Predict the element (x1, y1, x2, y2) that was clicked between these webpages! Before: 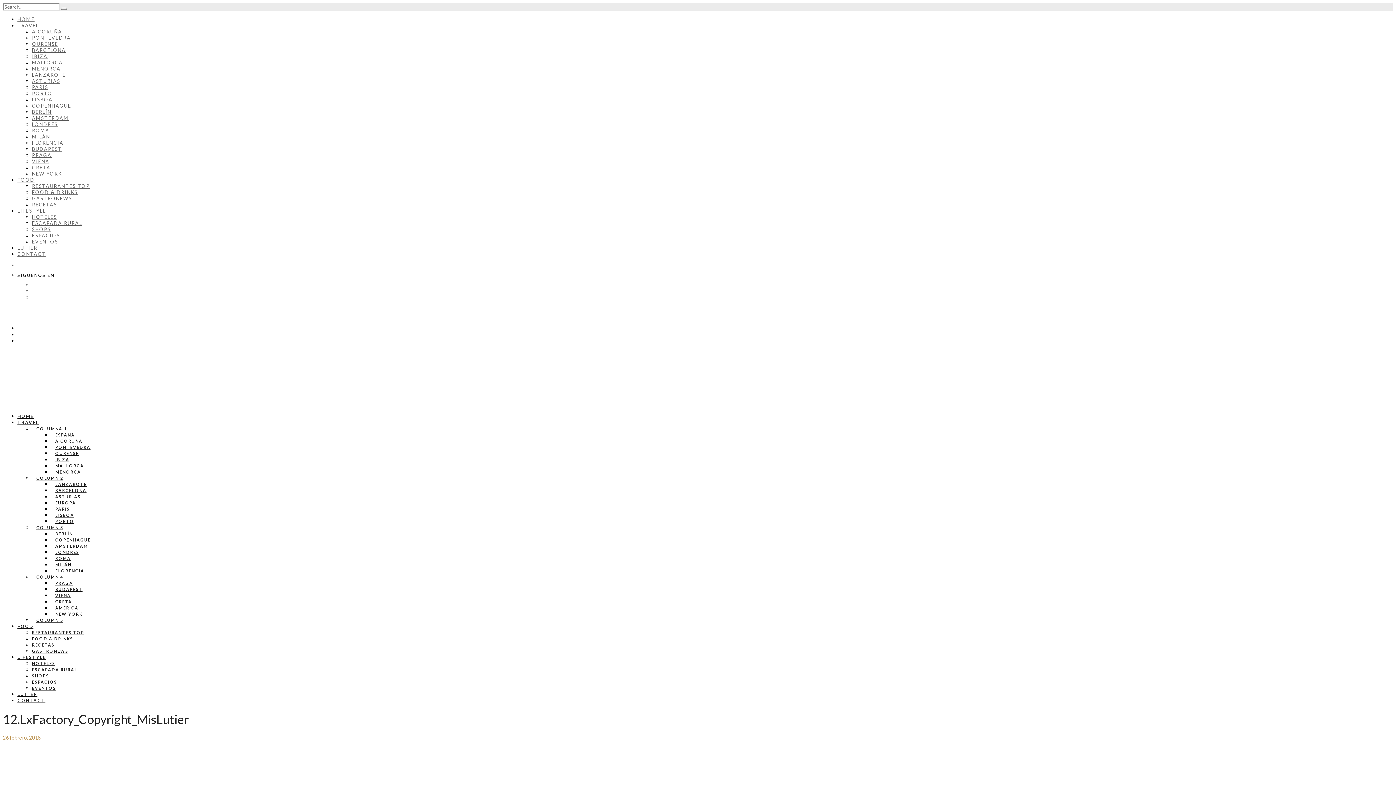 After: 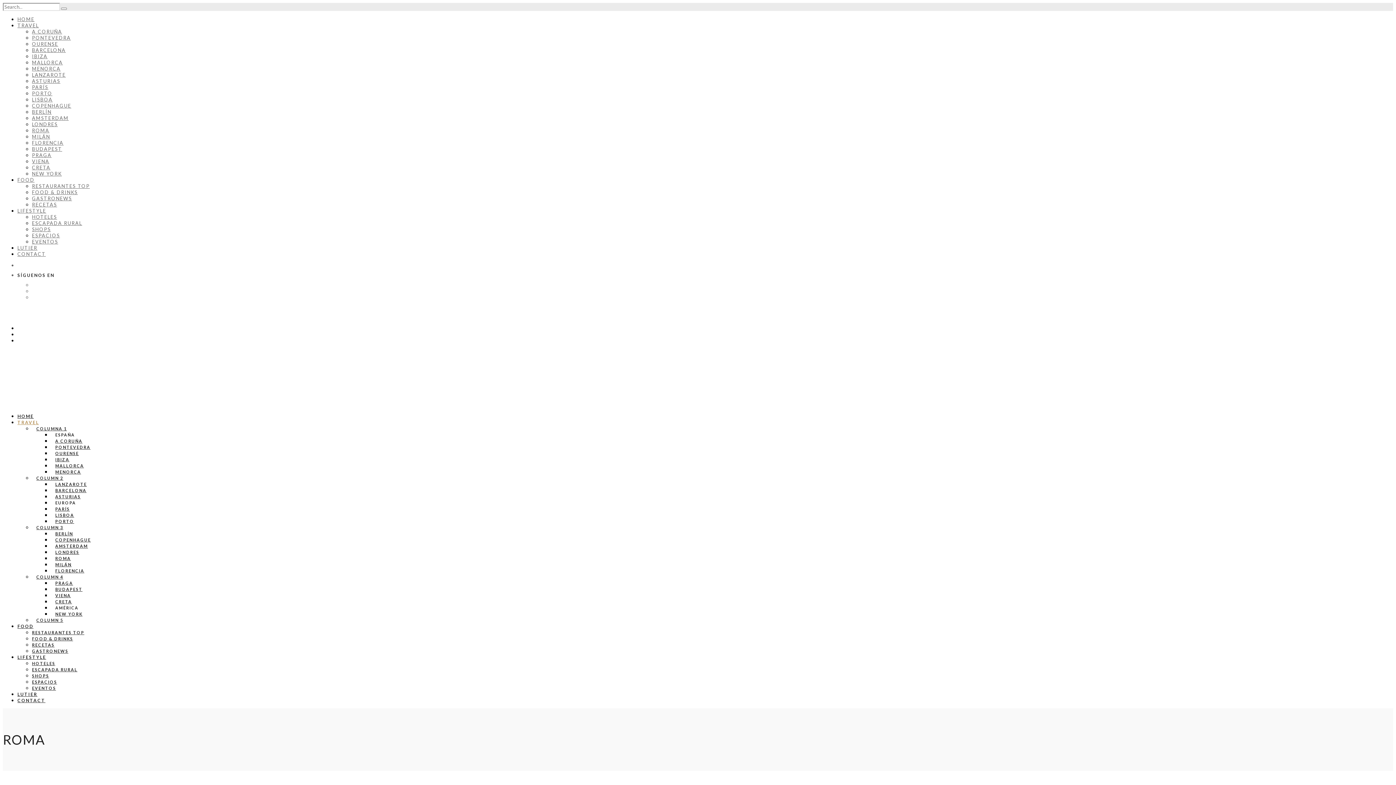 Action: label: ROMA bbox: (32, 127, 49, 133)